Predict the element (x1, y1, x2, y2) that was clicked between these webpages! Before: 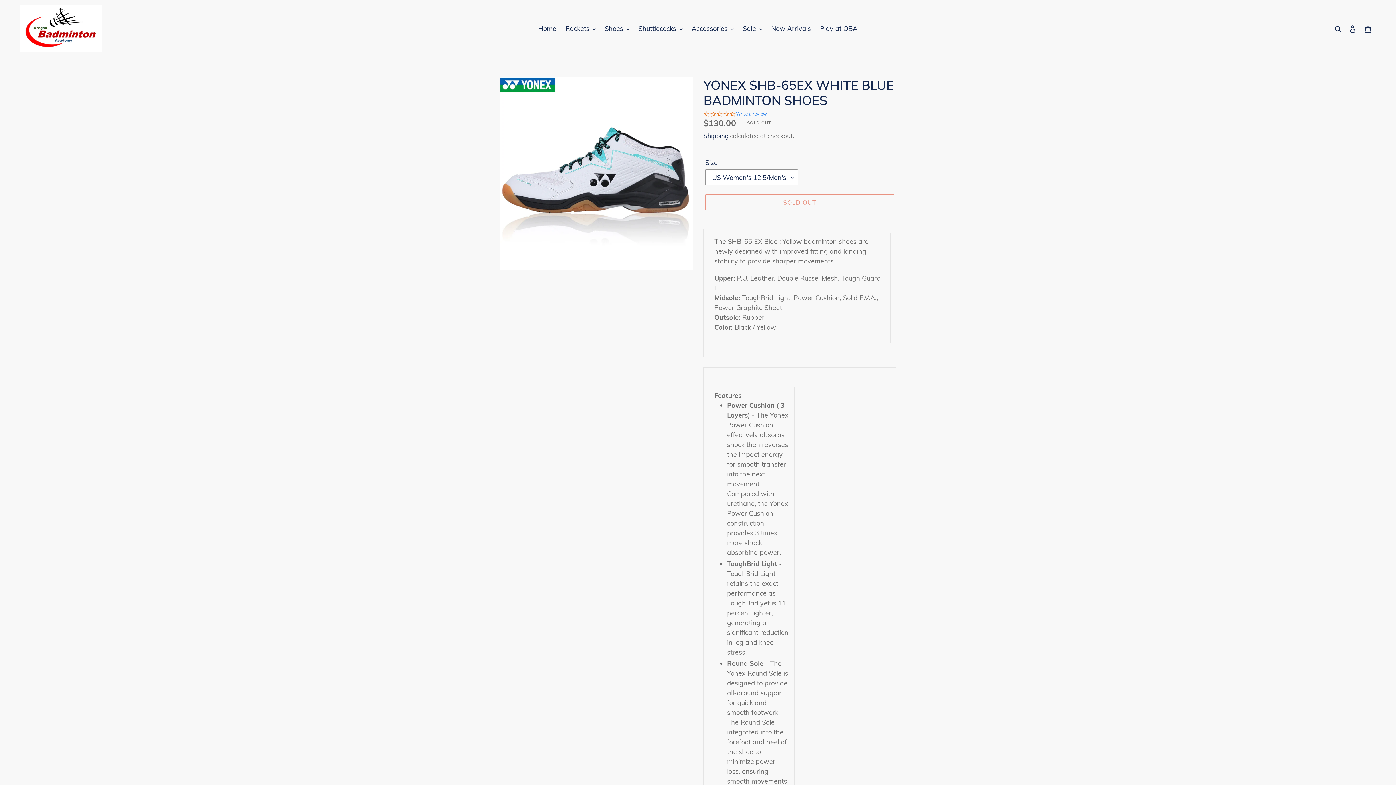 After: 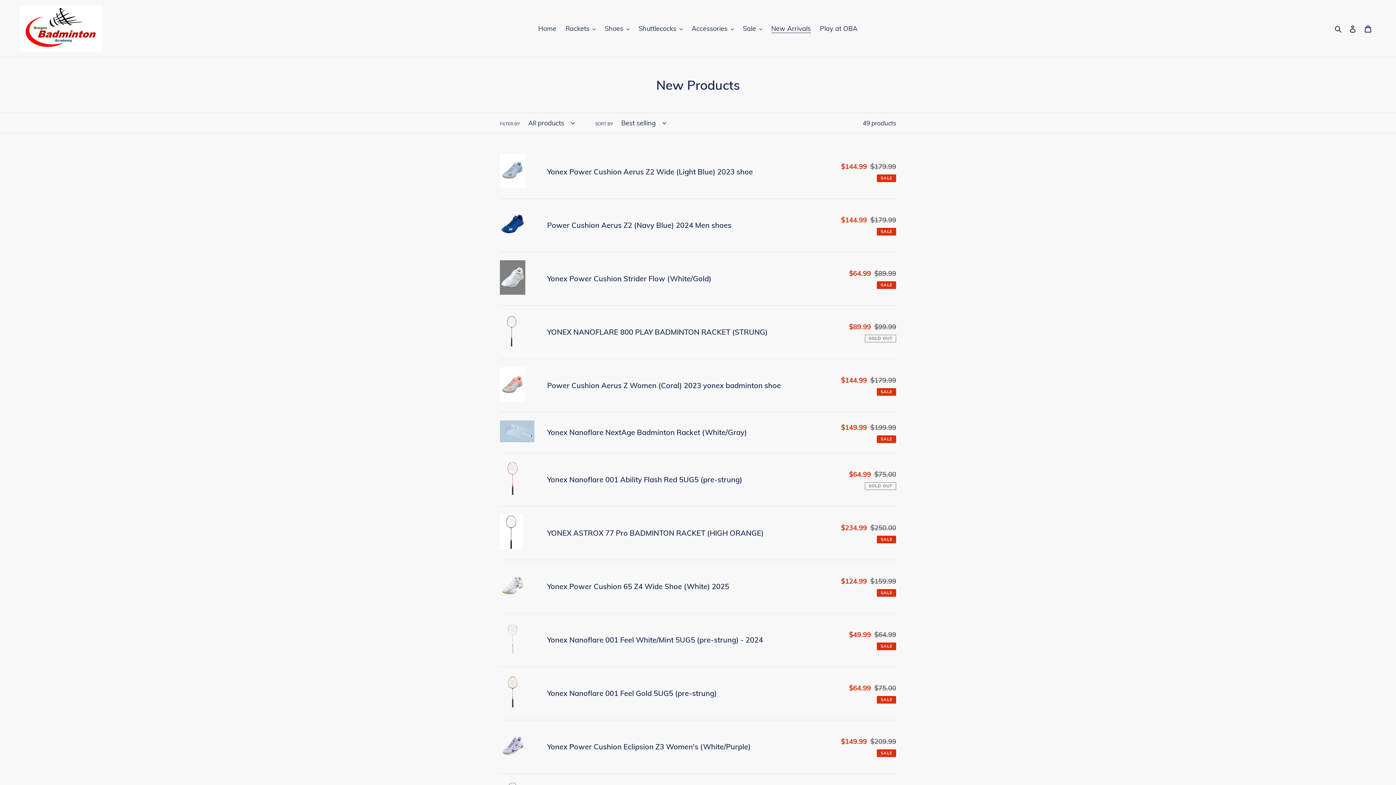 Action: bbox: (767, 22, 814, 34) label: New Arrivals